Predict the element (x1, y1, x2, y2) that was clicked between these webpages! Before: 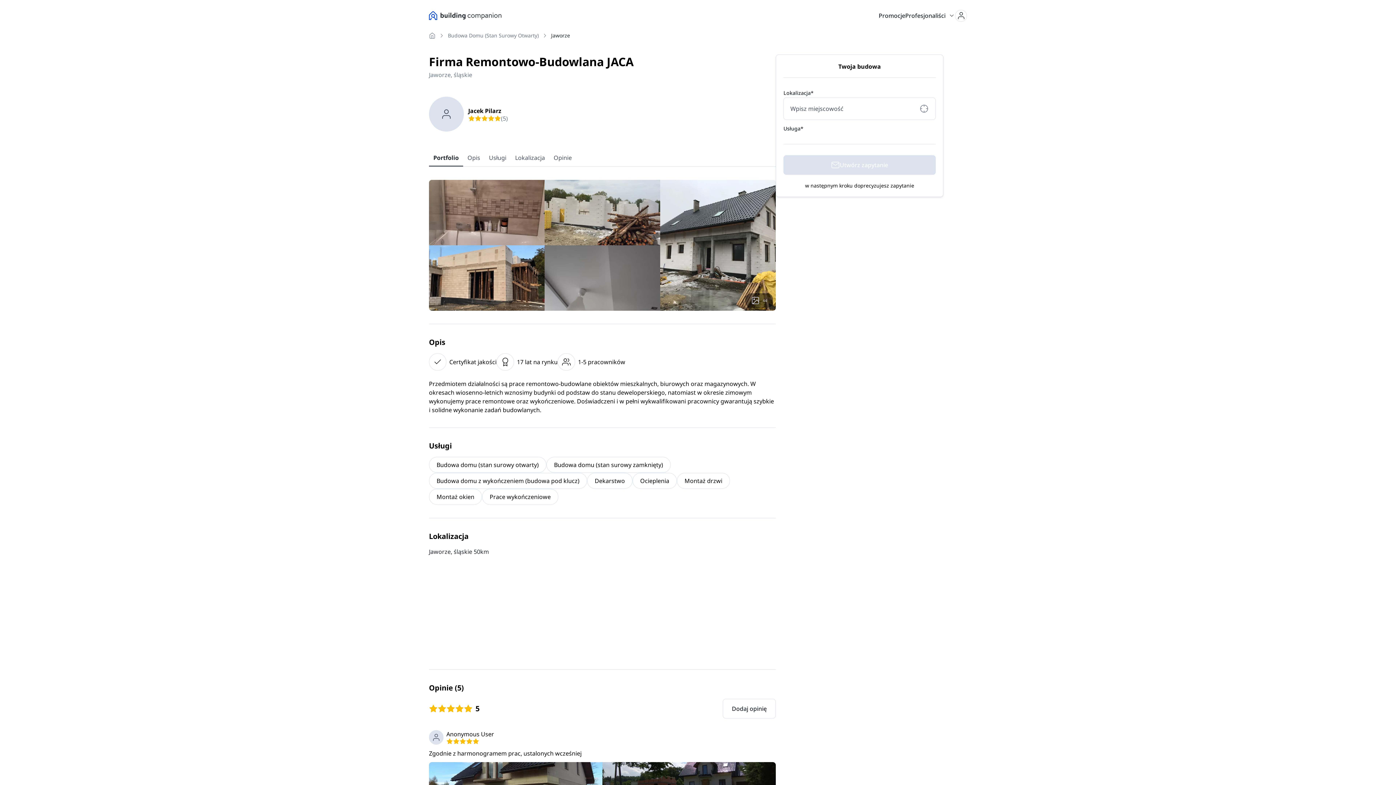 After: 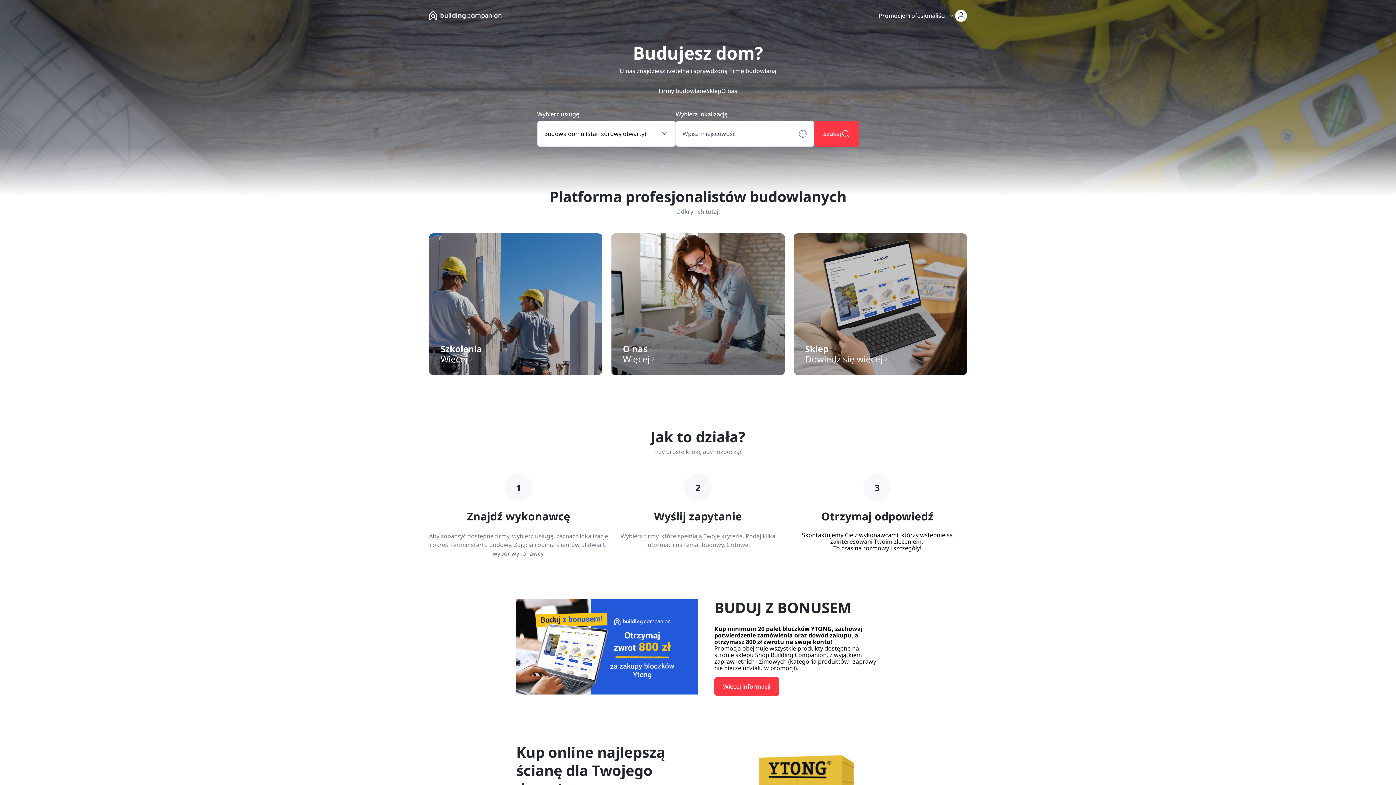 Action: label: Lokalizacja bbox: (510, 149, 549, 166)